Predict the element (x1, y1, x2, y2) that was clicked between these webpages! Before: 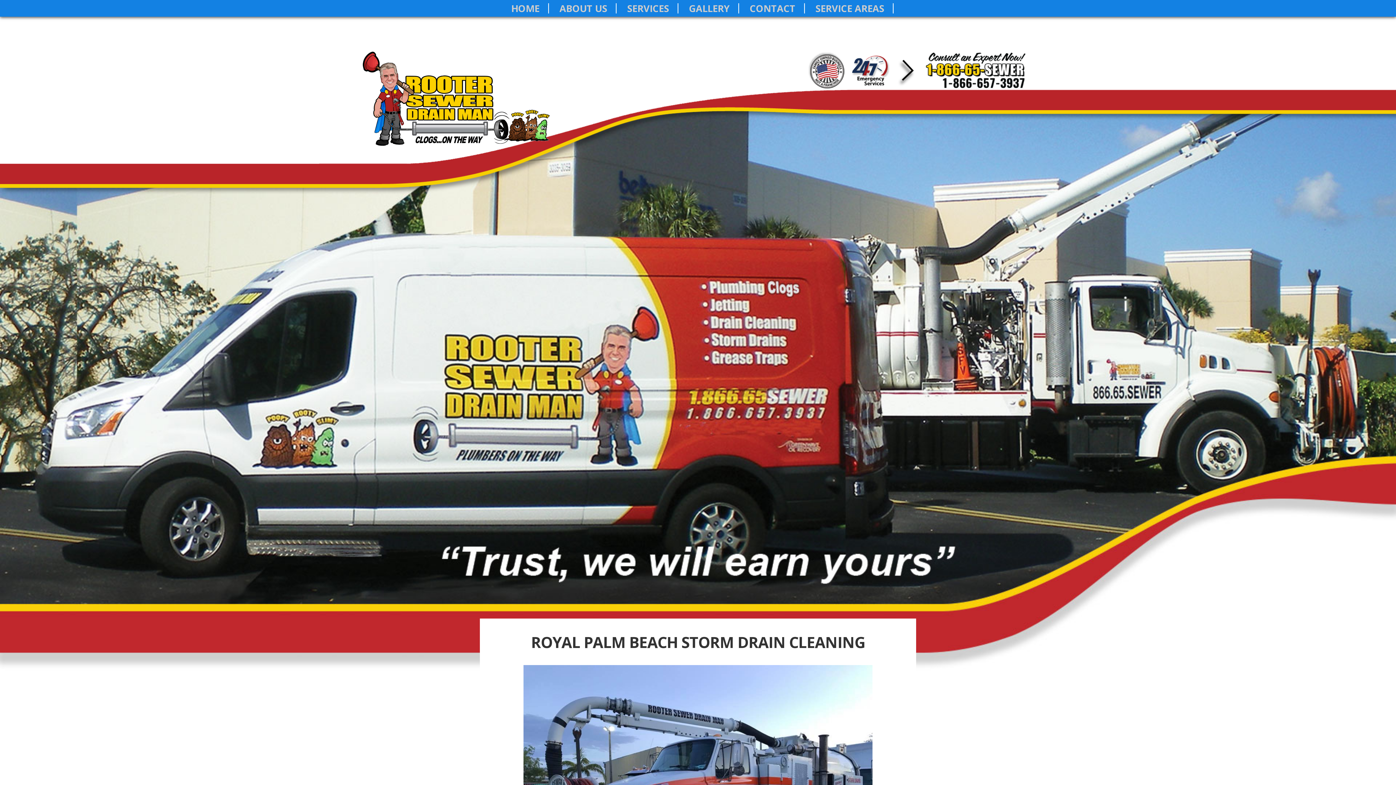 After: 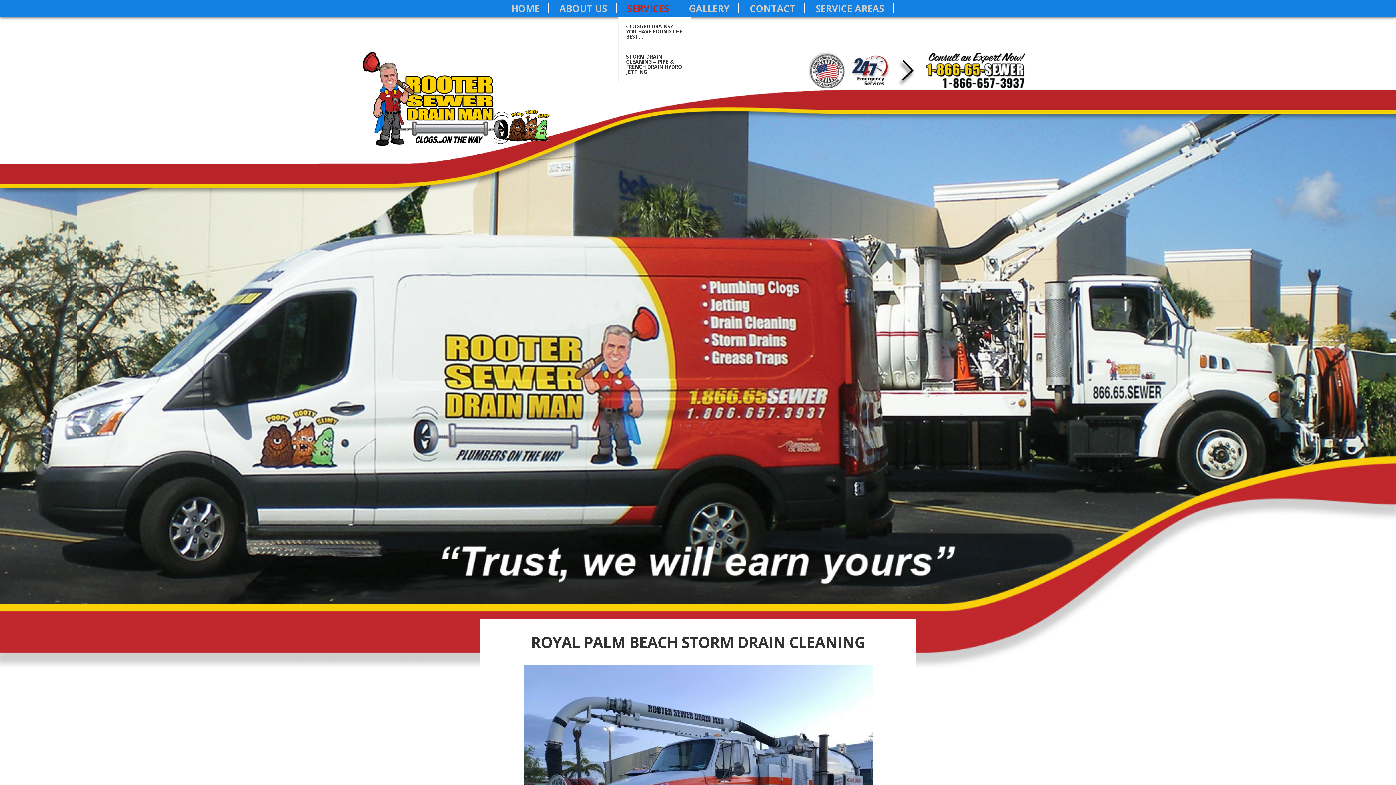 Action: label: SERVICES bbox: (618, 3, 678, 13)